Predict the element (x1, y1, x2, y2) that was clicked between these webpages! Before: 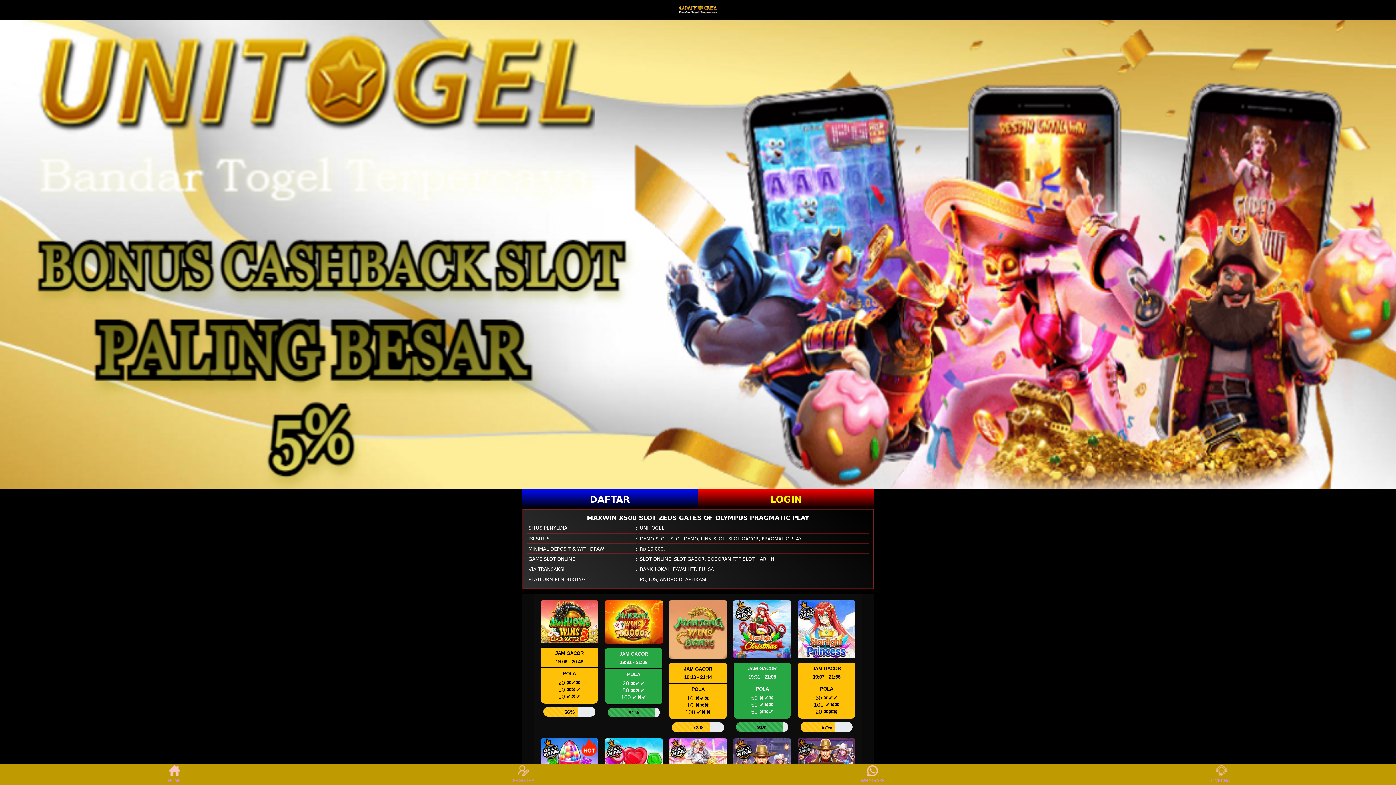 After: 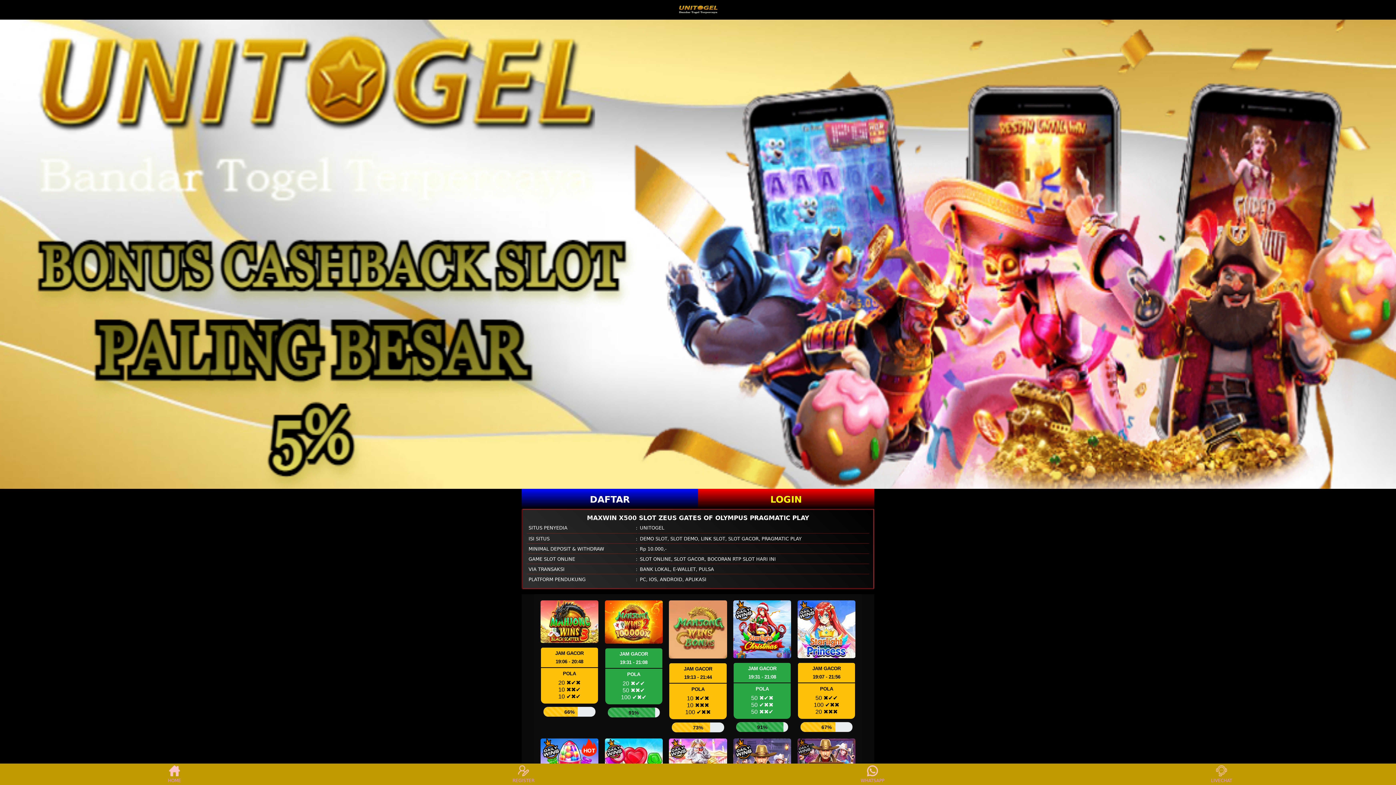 Action: bbox: (510, 765, 537, 783) label: REGISTER